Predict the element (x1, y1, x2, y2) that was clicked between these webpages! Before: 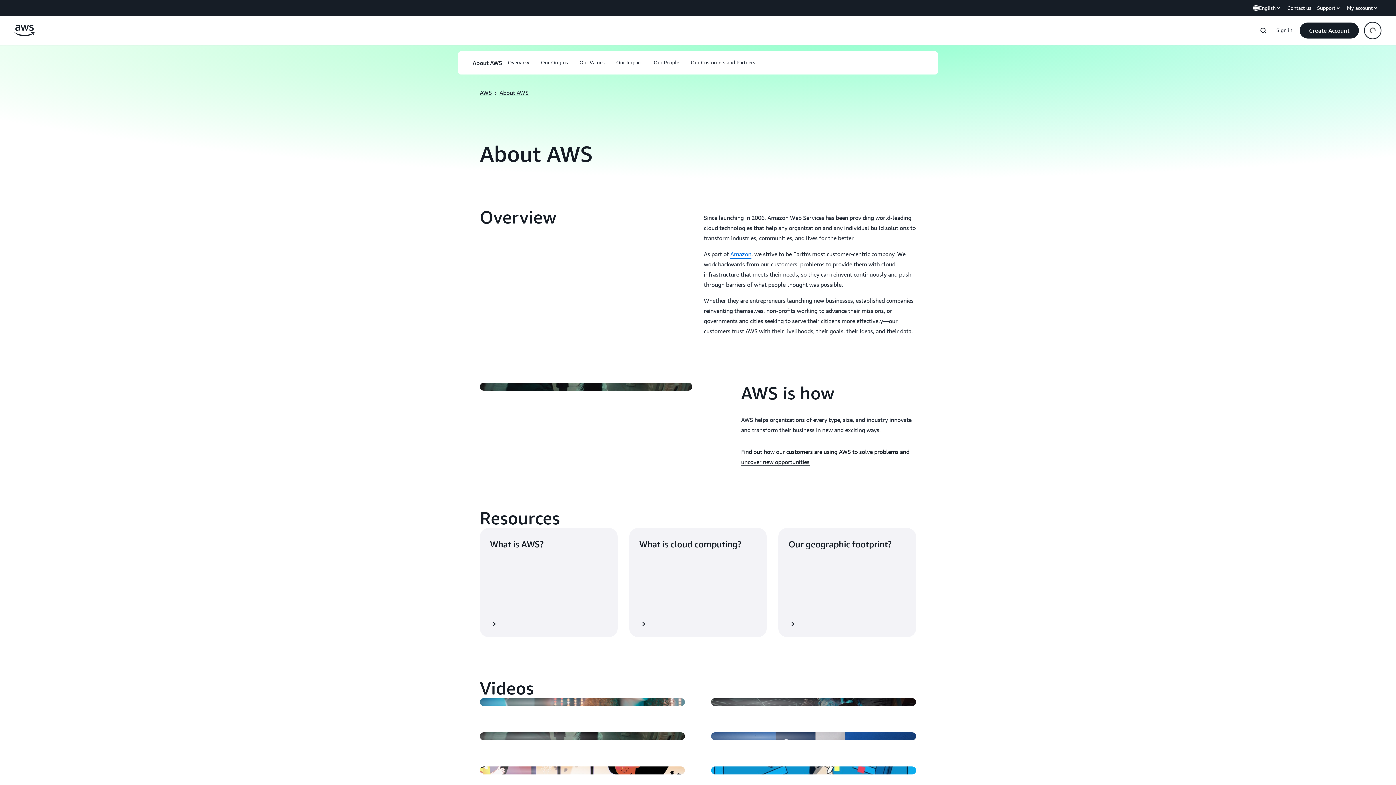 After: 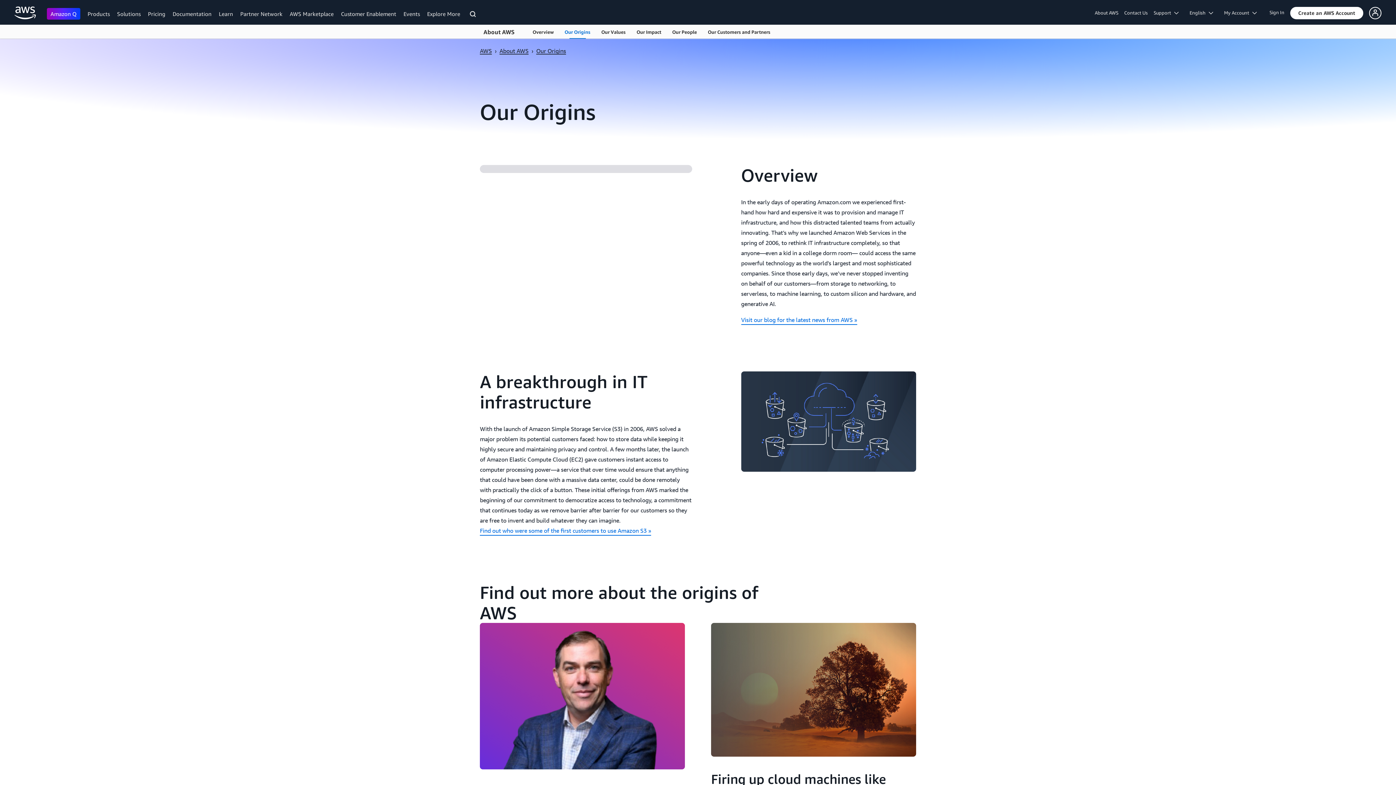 Action: bbox: (541, 65, 568, 73) label: Our Origins